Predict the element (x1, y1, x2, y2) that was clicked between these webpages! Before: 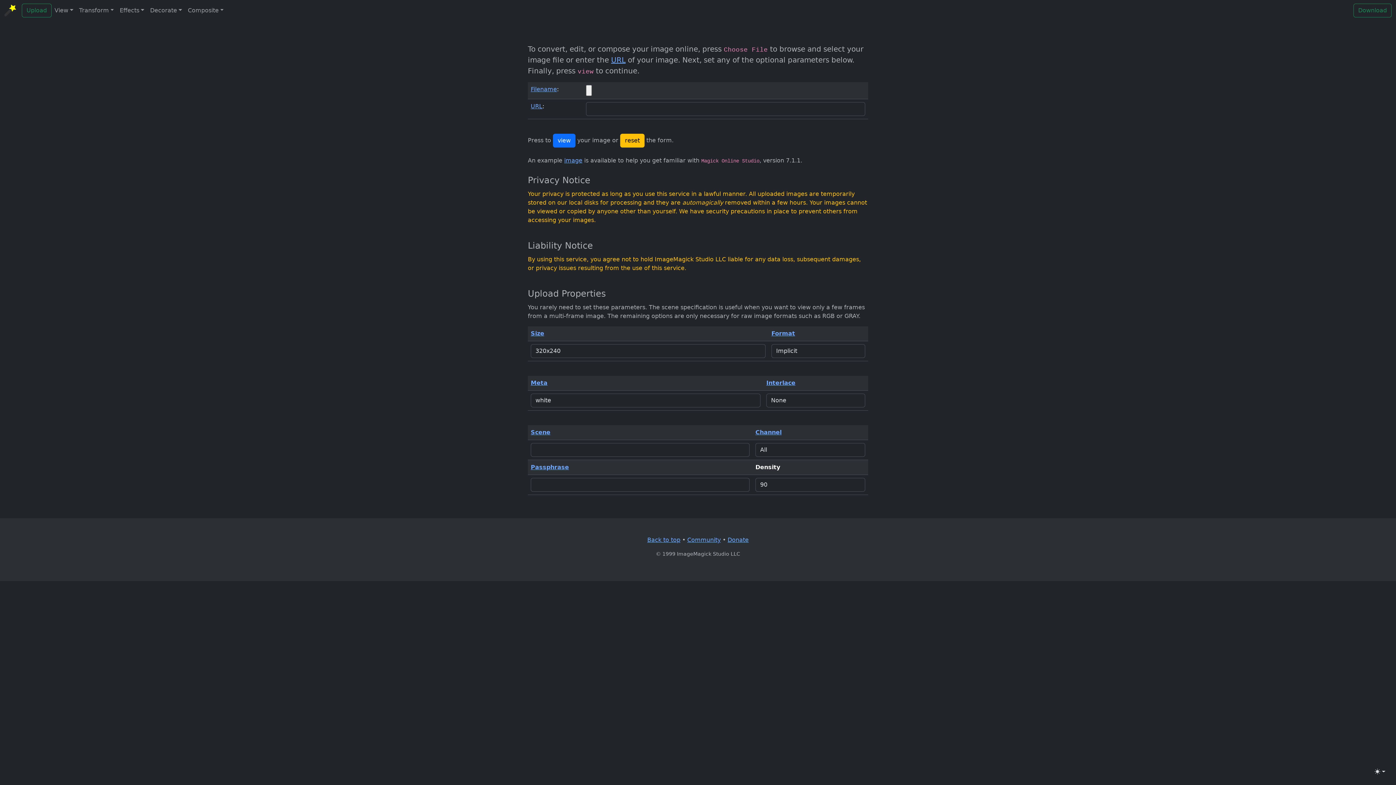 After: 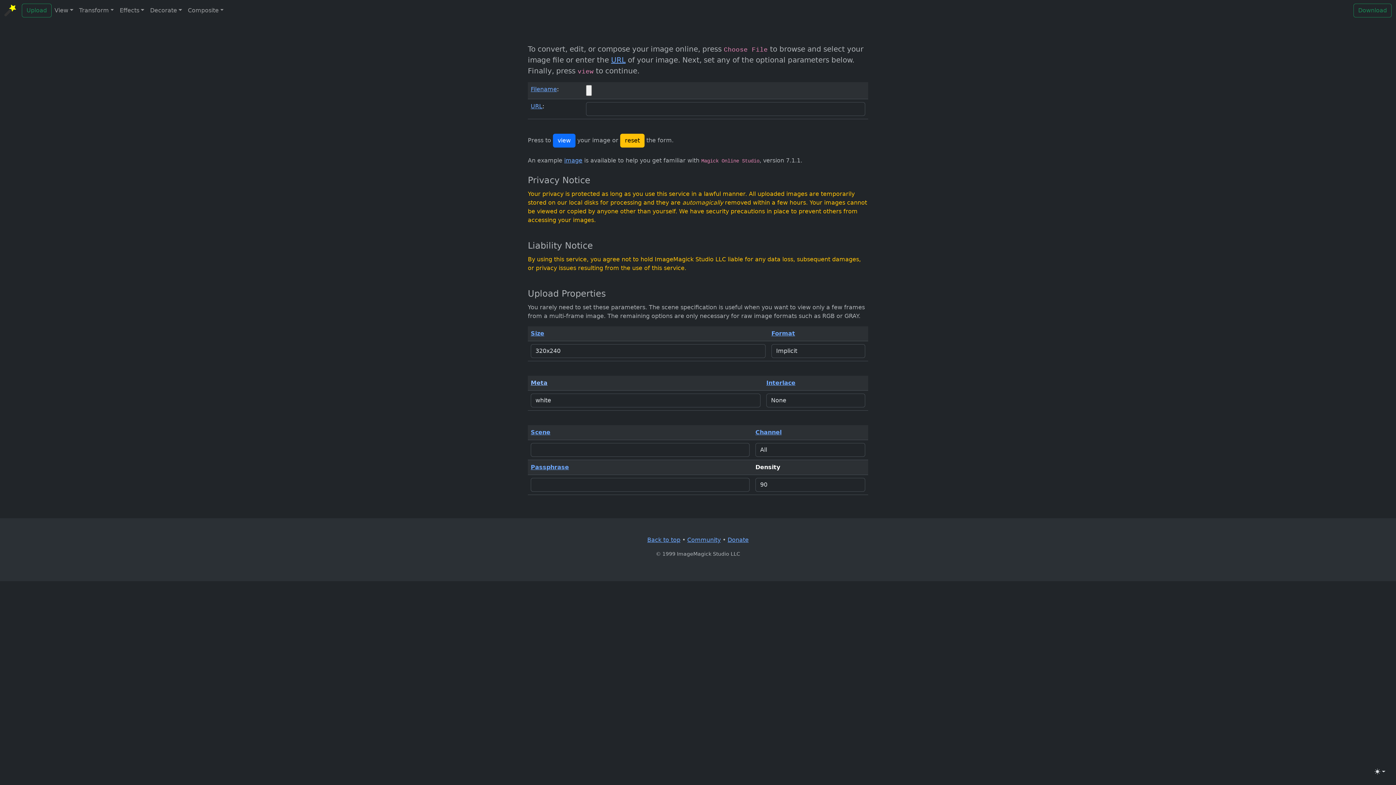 Action: label: Meta bbox: (530, 379, 547, 386)